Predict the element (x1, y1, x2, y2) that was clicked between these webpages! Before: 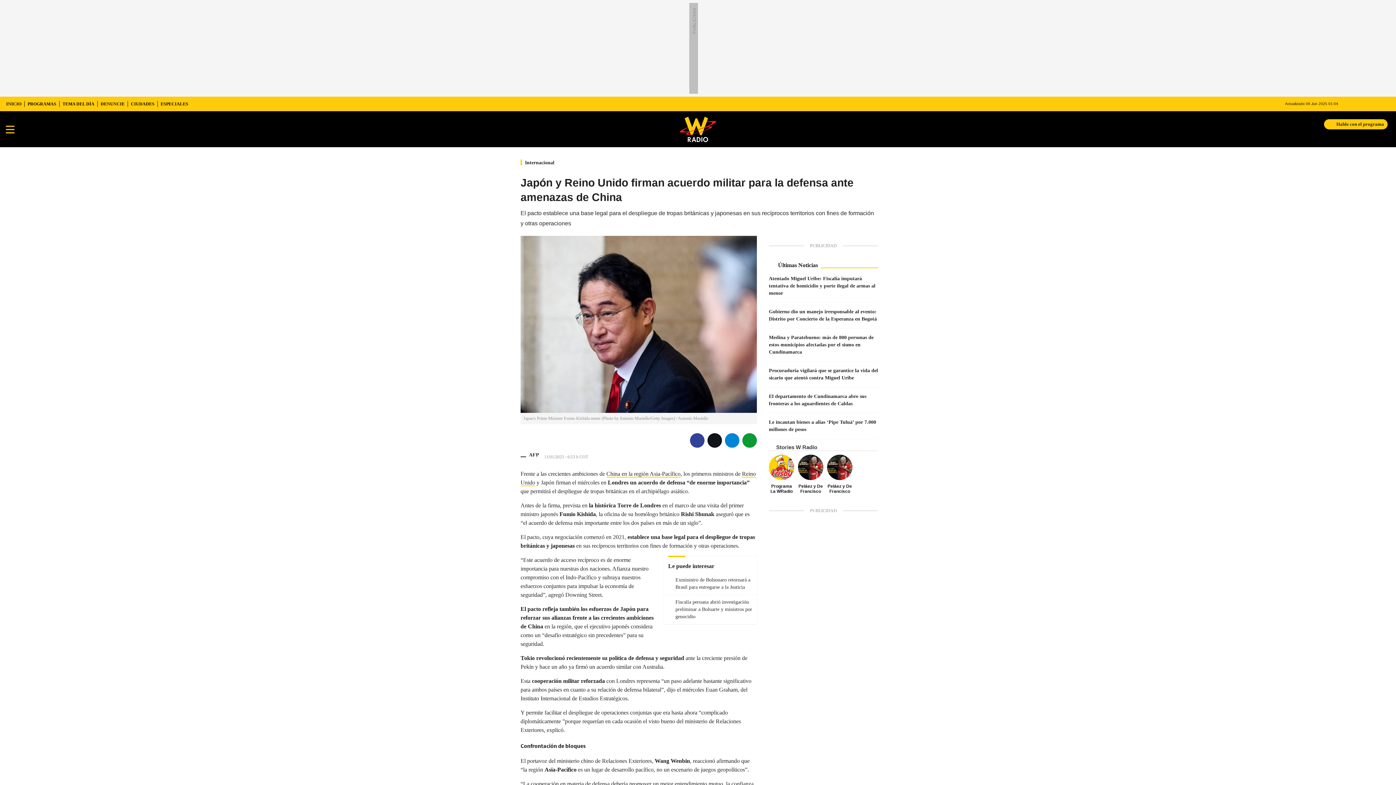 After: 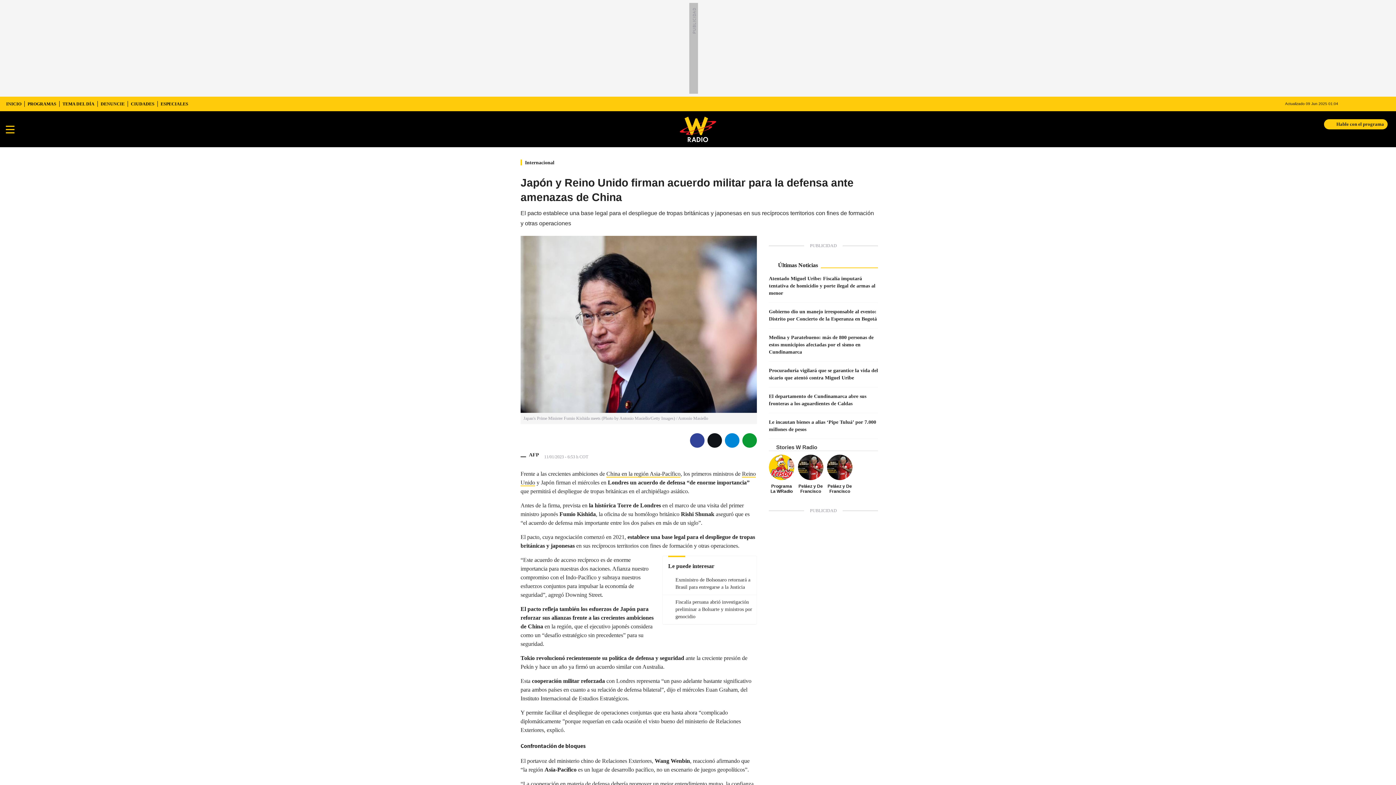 Action: label: Hable con el programa bbox: (1324, 119, 1388, 129)